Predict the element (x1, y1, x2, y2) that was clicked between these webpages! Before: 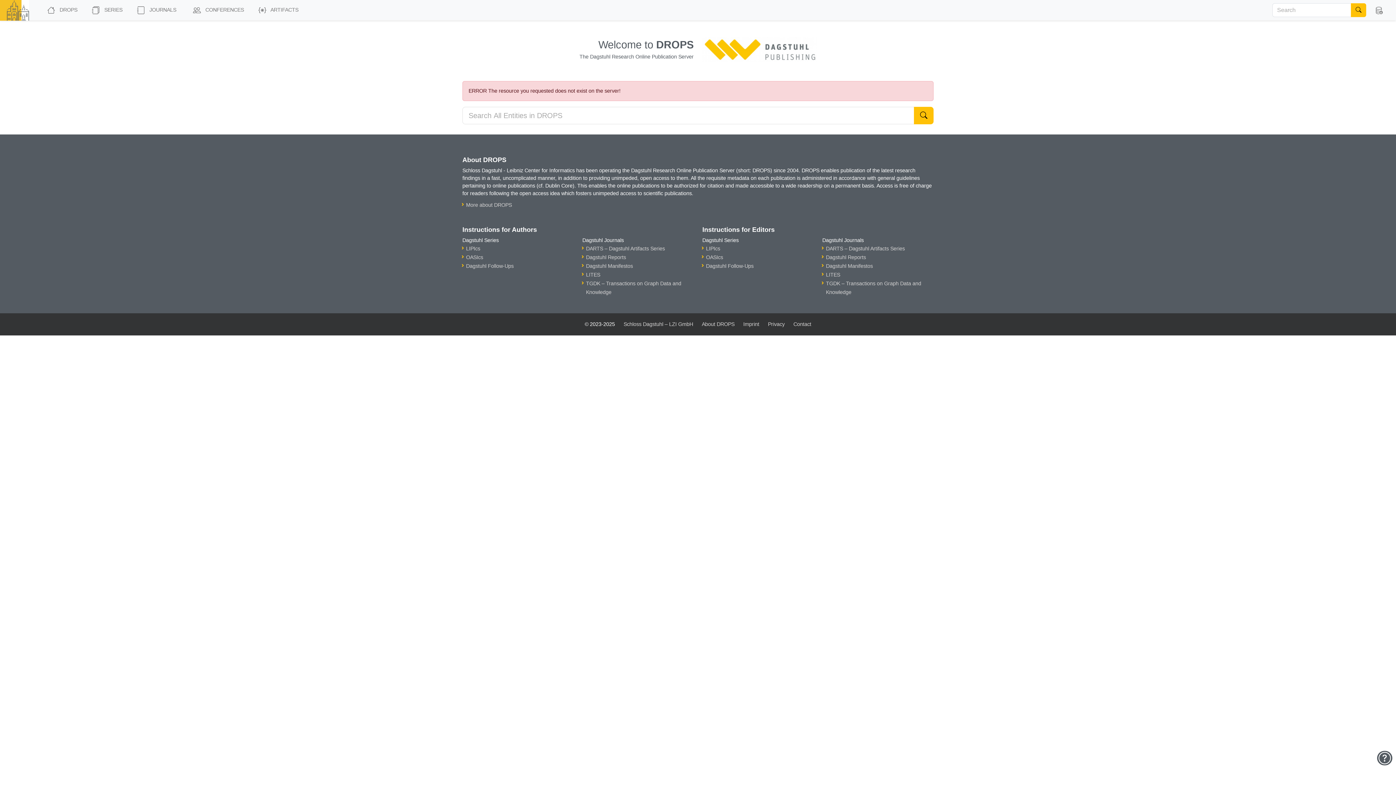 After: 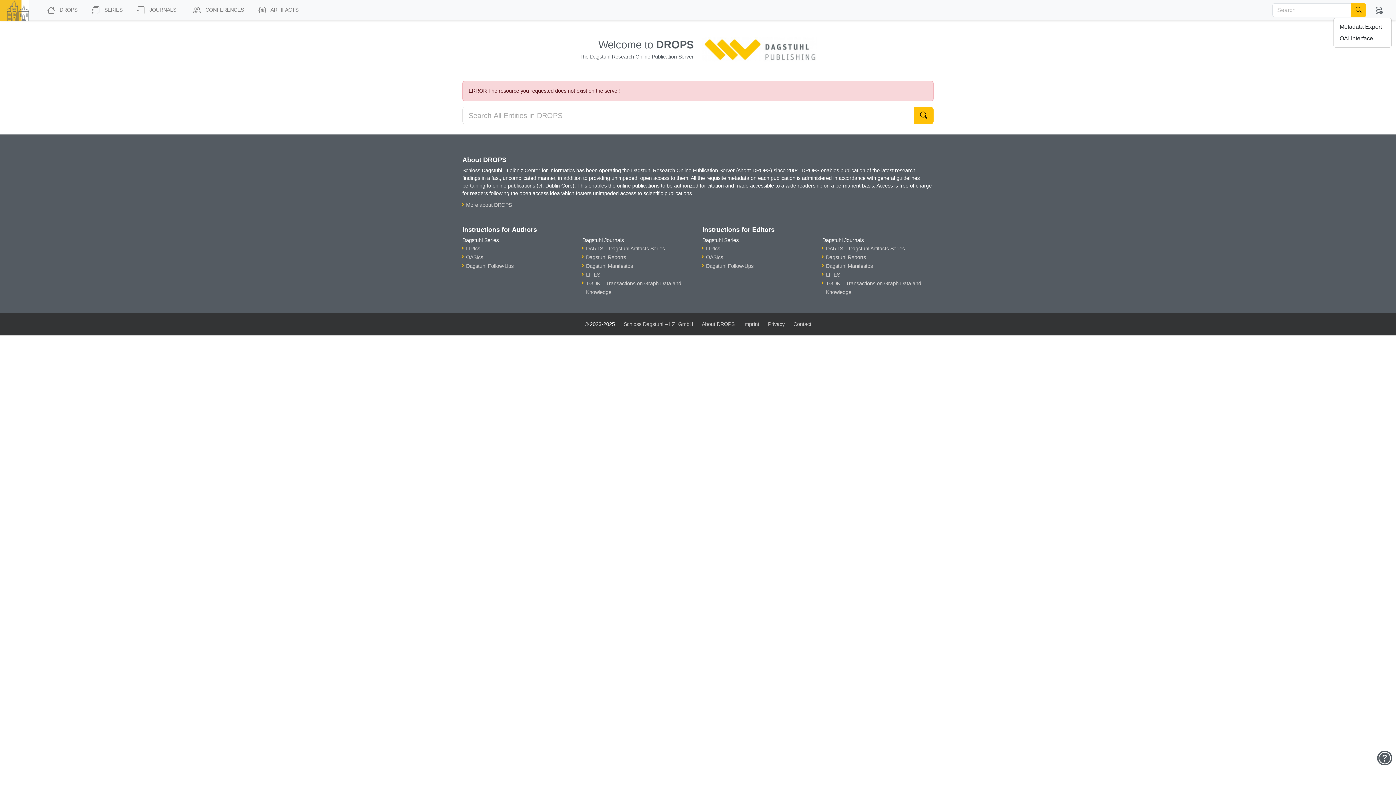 Action: bbox: (1366, 3, 1392, 17)